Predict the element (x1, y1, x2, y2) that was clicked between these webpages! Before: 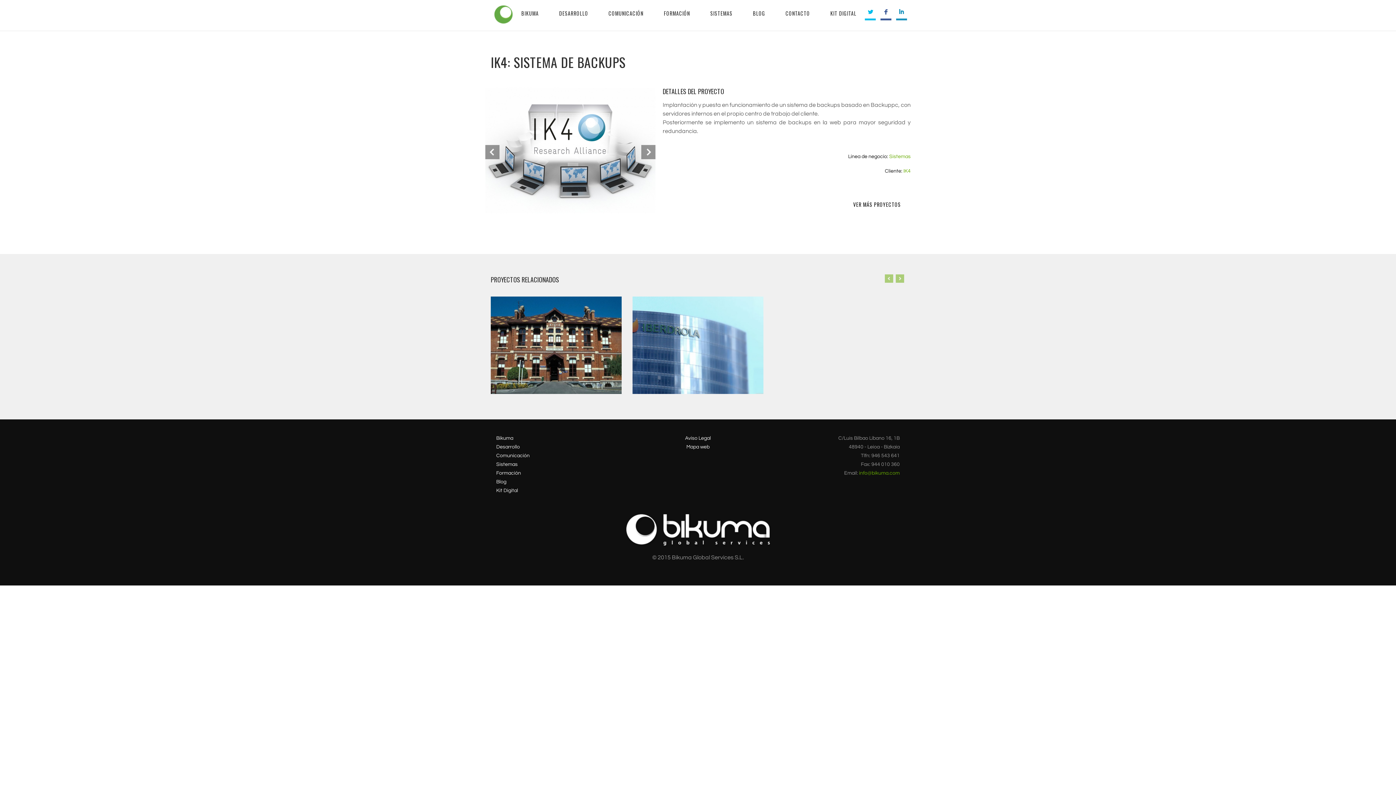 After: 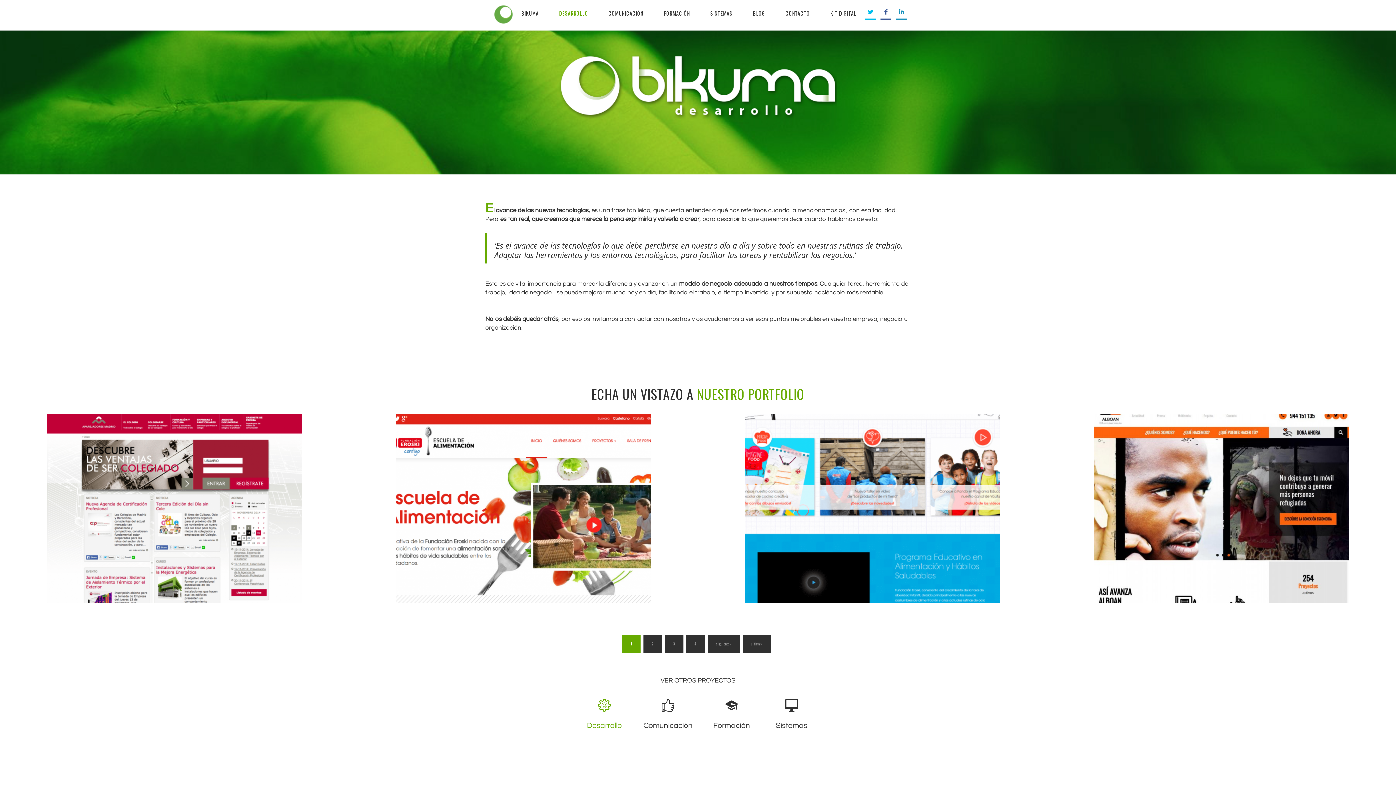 Action: bbox: (496, 444, 520, 449) label: Desarrollo